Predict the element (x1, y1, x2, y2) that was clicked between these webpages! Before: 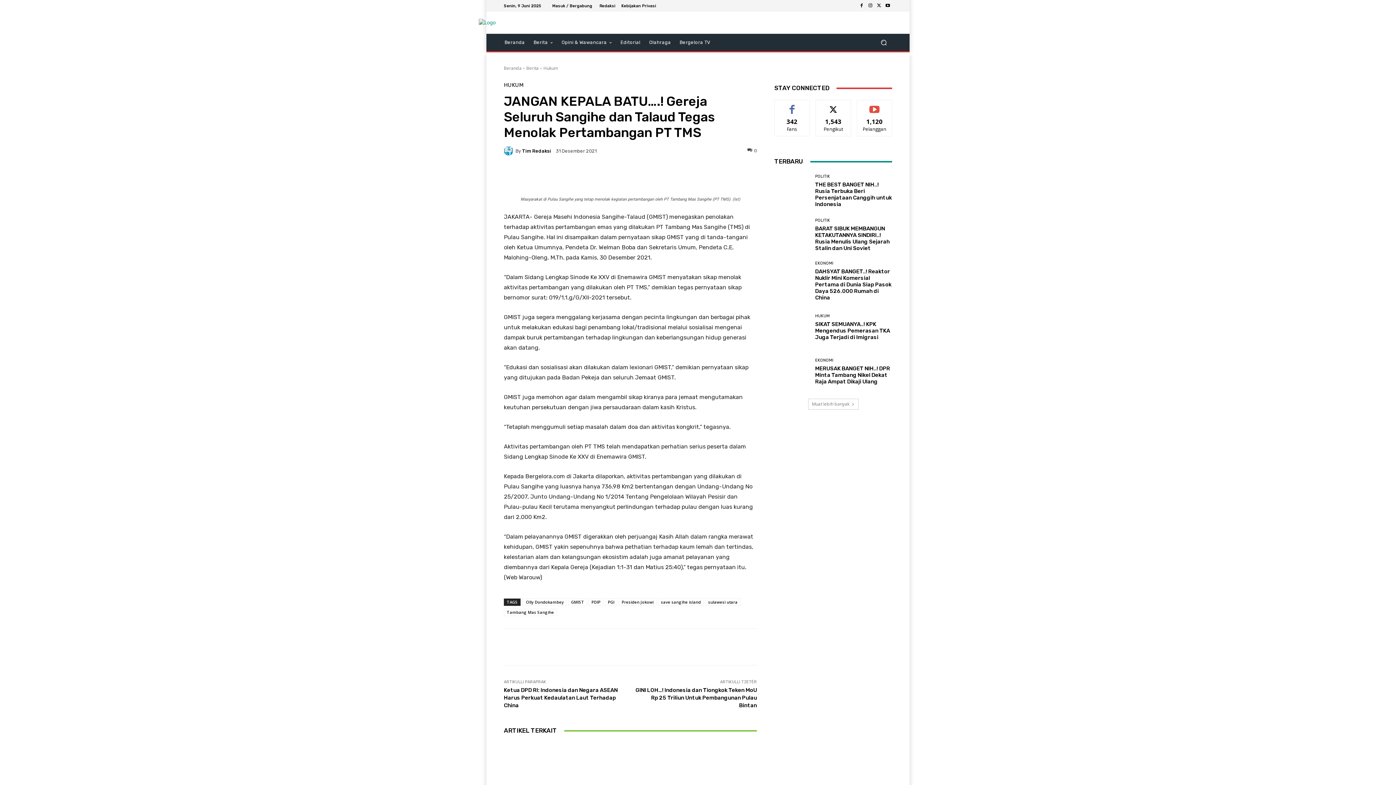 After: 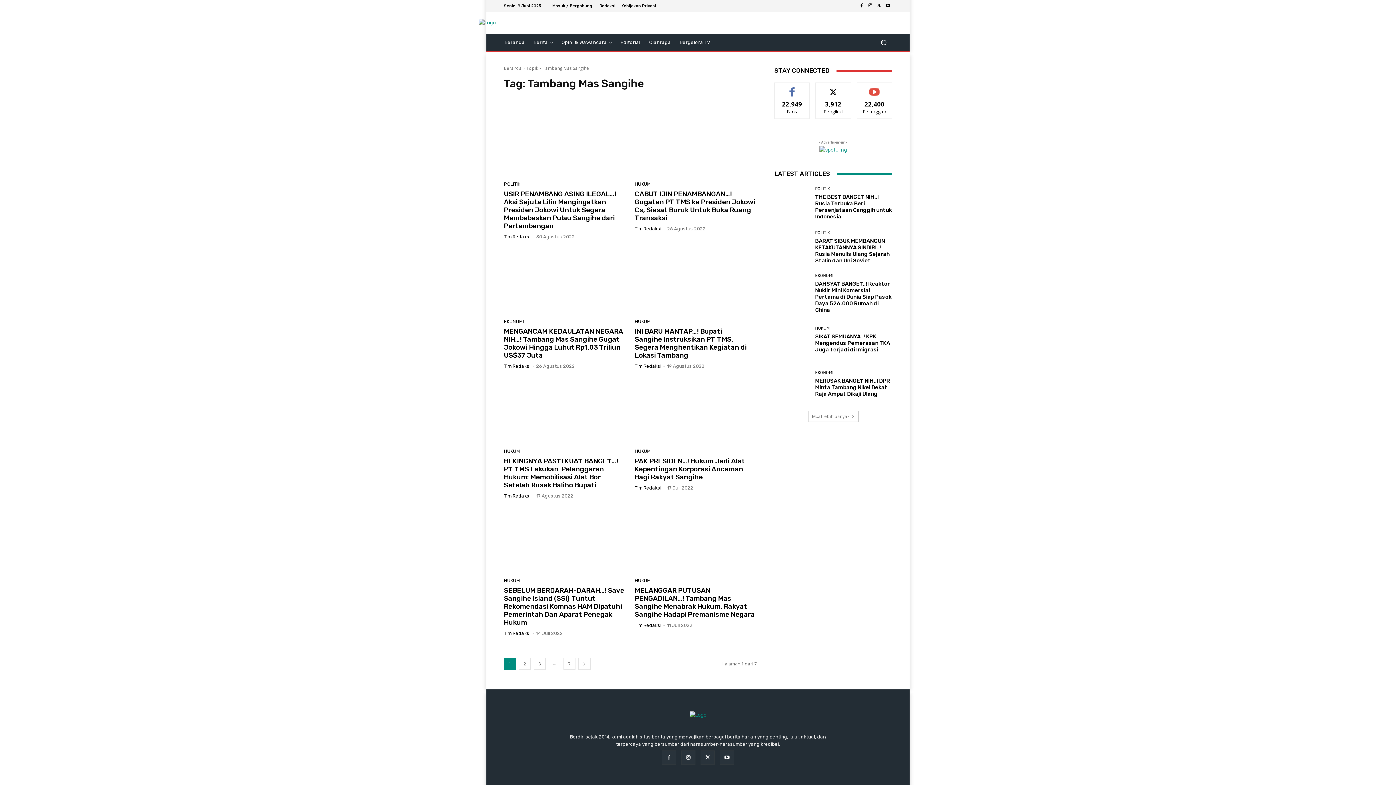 Action: bbox: (504, 609, 557, 616) label: Tambang Mas Sangihe